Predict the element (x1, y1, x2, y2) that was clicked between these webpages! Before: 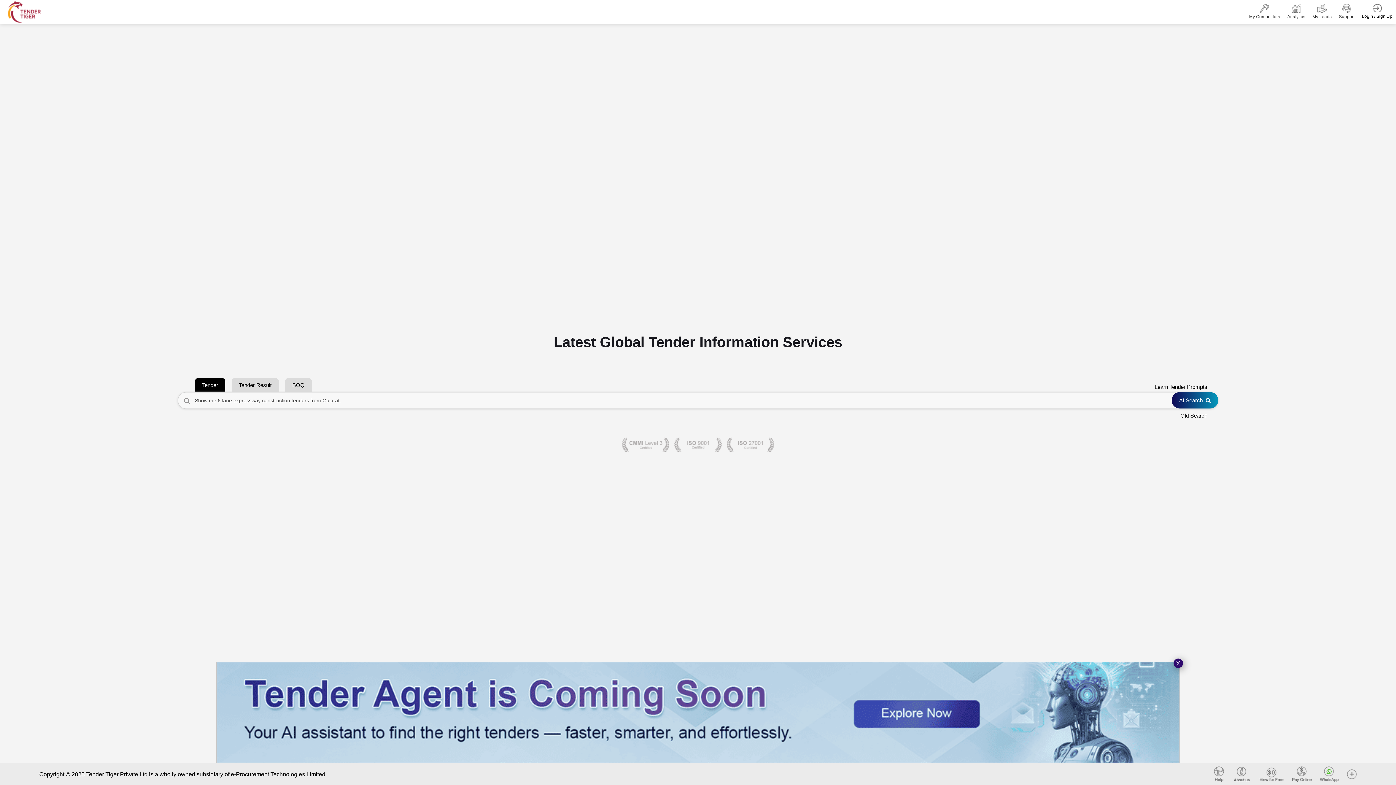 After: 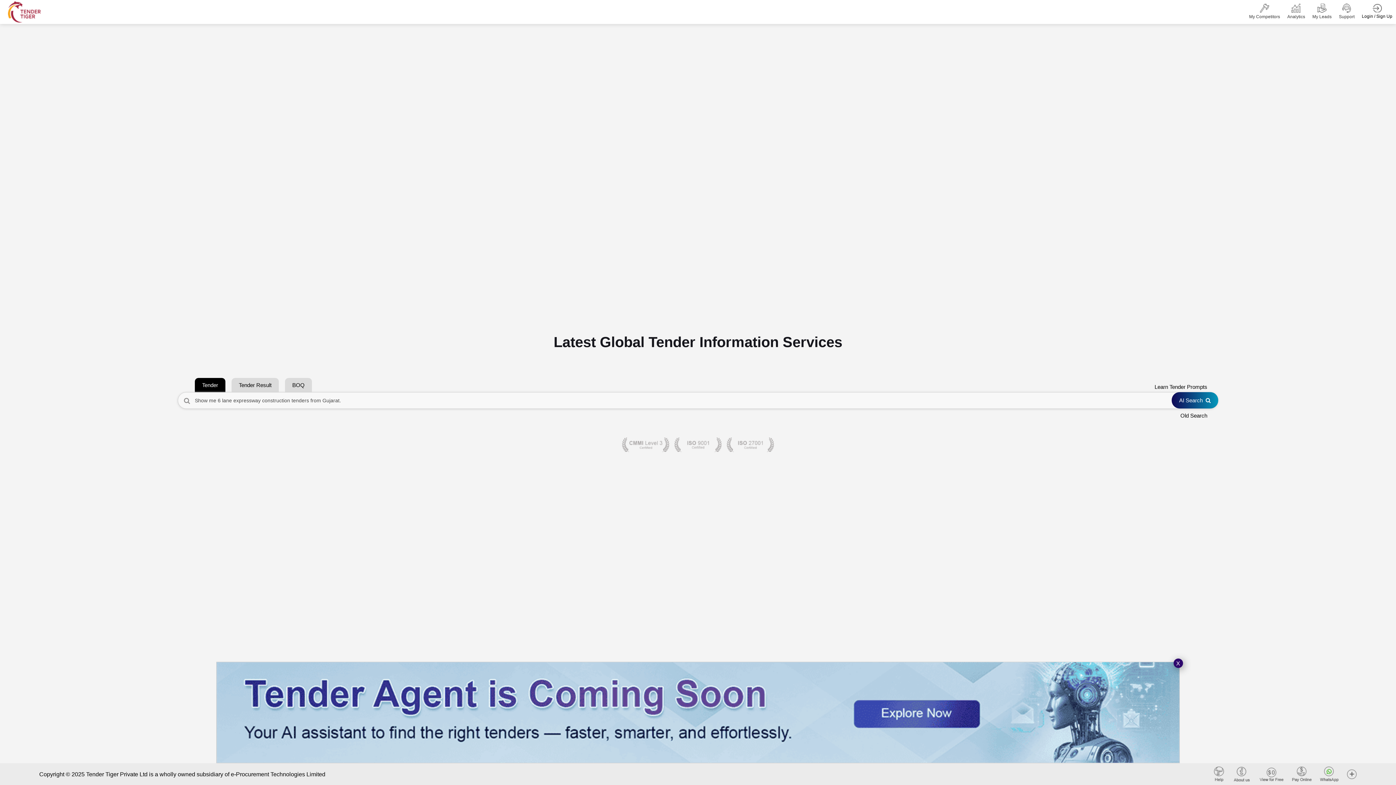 Action: bbox: (8, 1, 40, 22)